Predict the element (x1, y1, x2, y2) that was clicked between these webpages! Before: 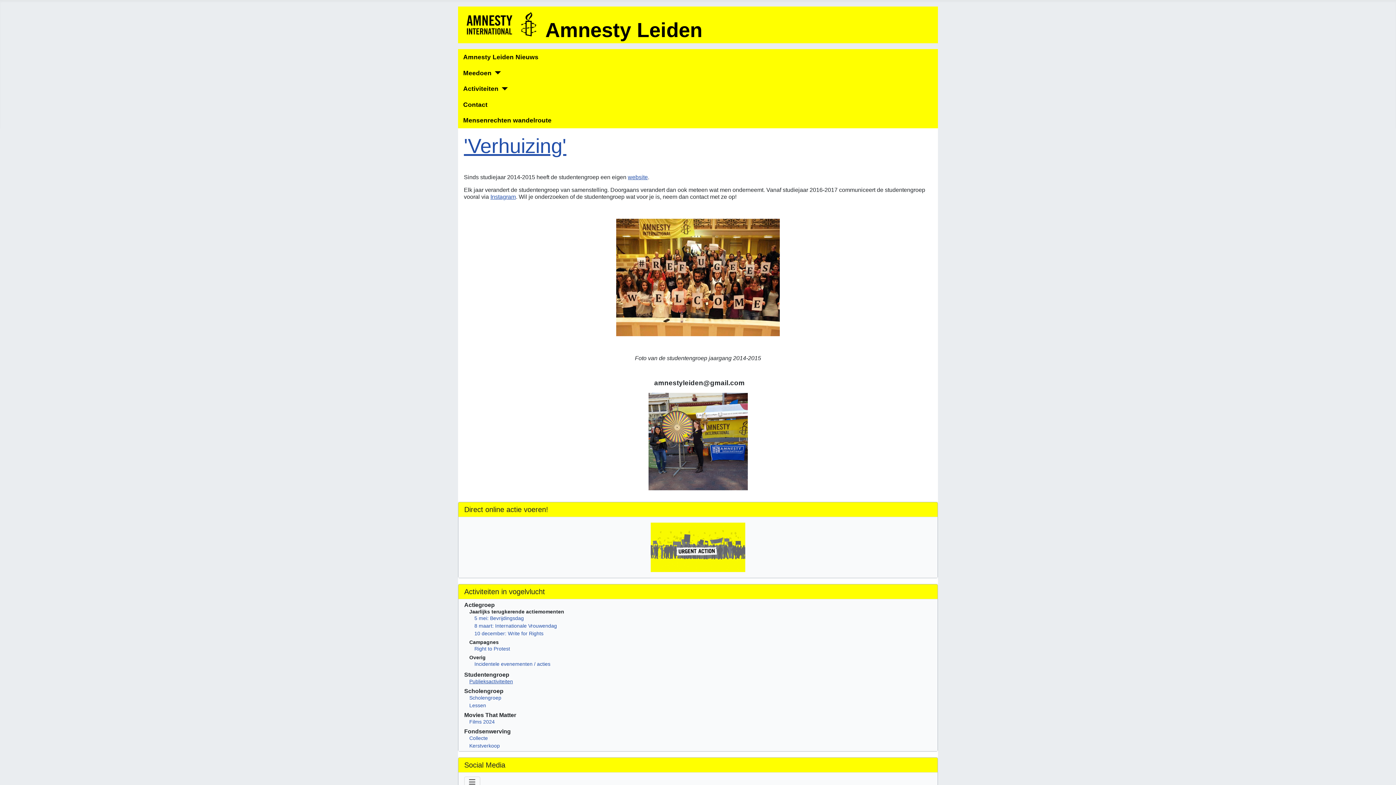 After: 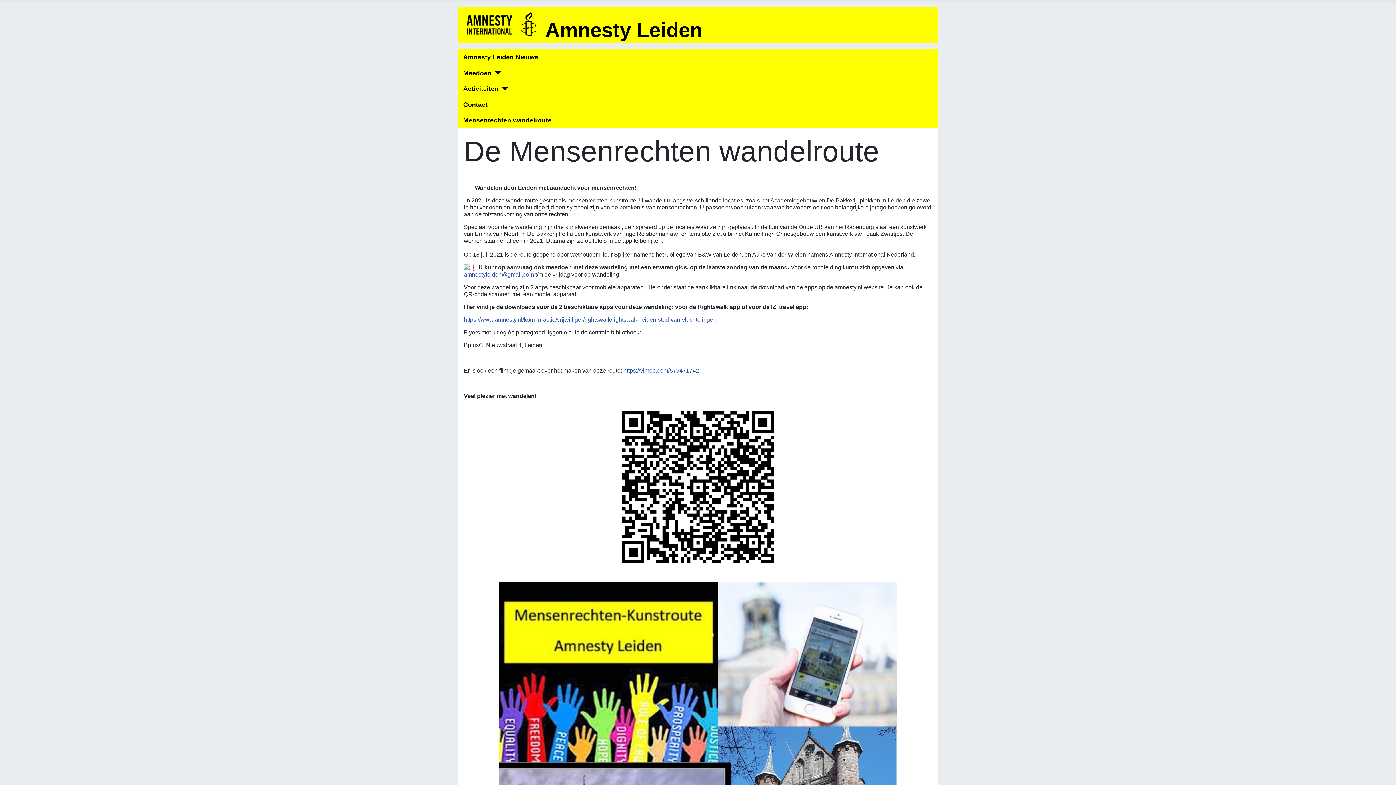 Action: label: Mensenrechten wandelroute bbox: (463, 115, 551, 125)